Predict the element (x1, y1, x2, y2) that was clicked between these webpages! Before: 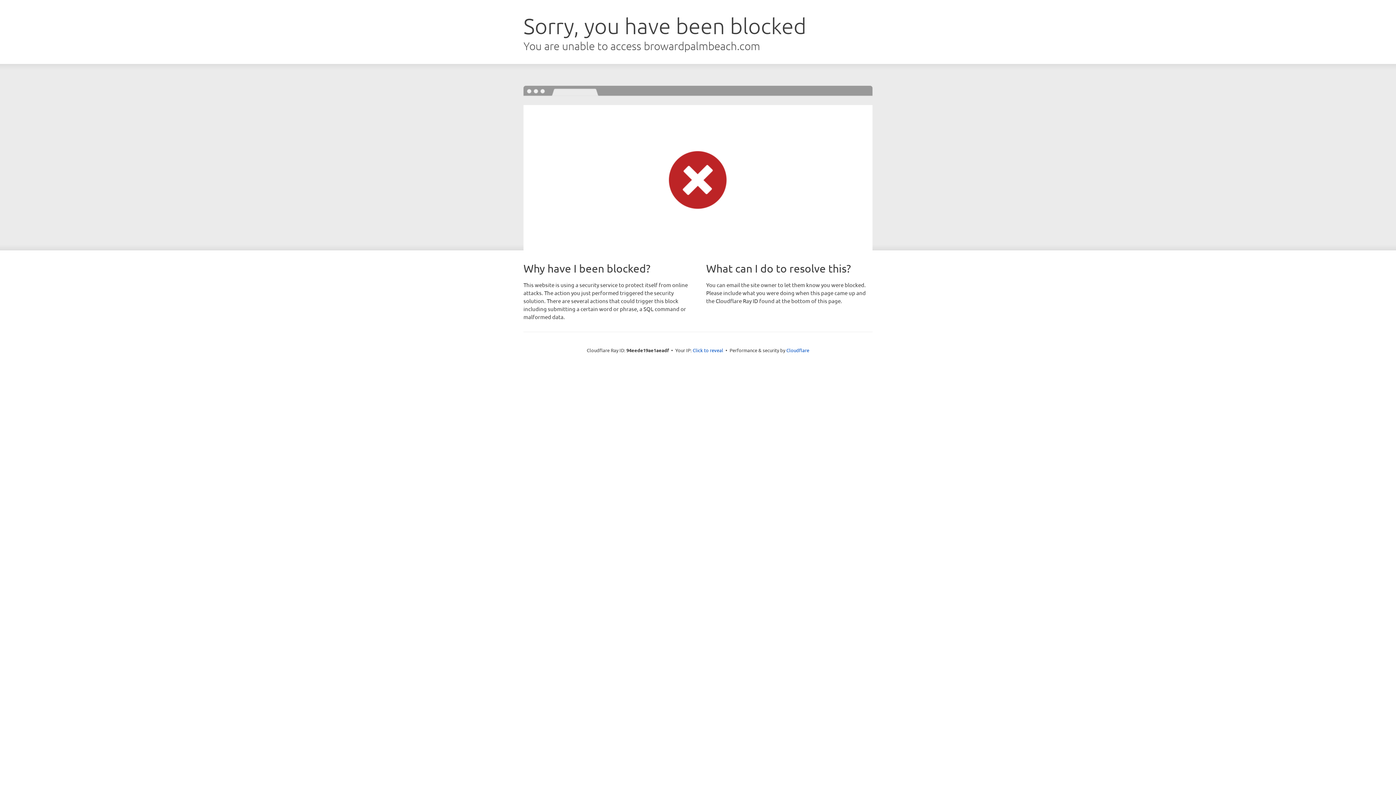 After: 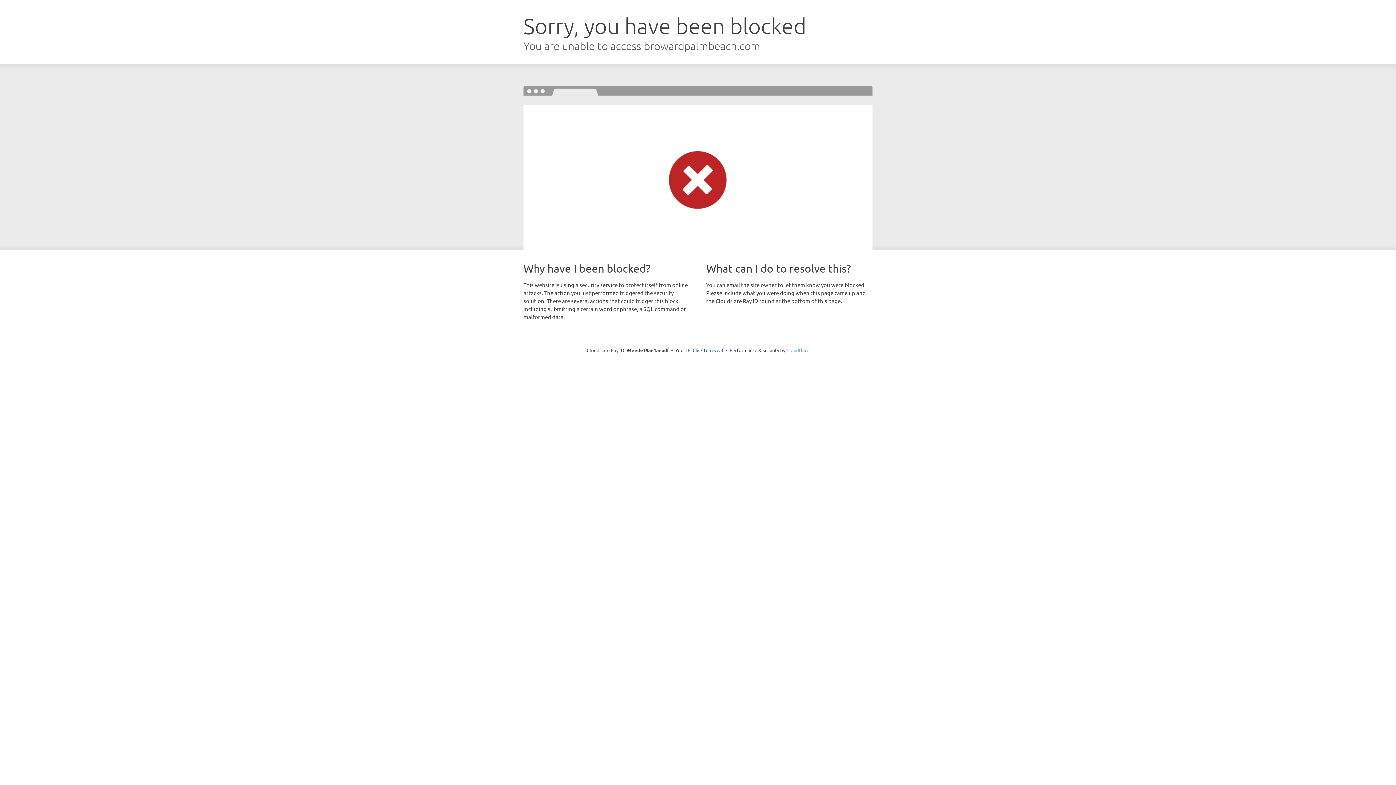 Action: label: Cloudflare bbox: (786, 347, 809, 353)